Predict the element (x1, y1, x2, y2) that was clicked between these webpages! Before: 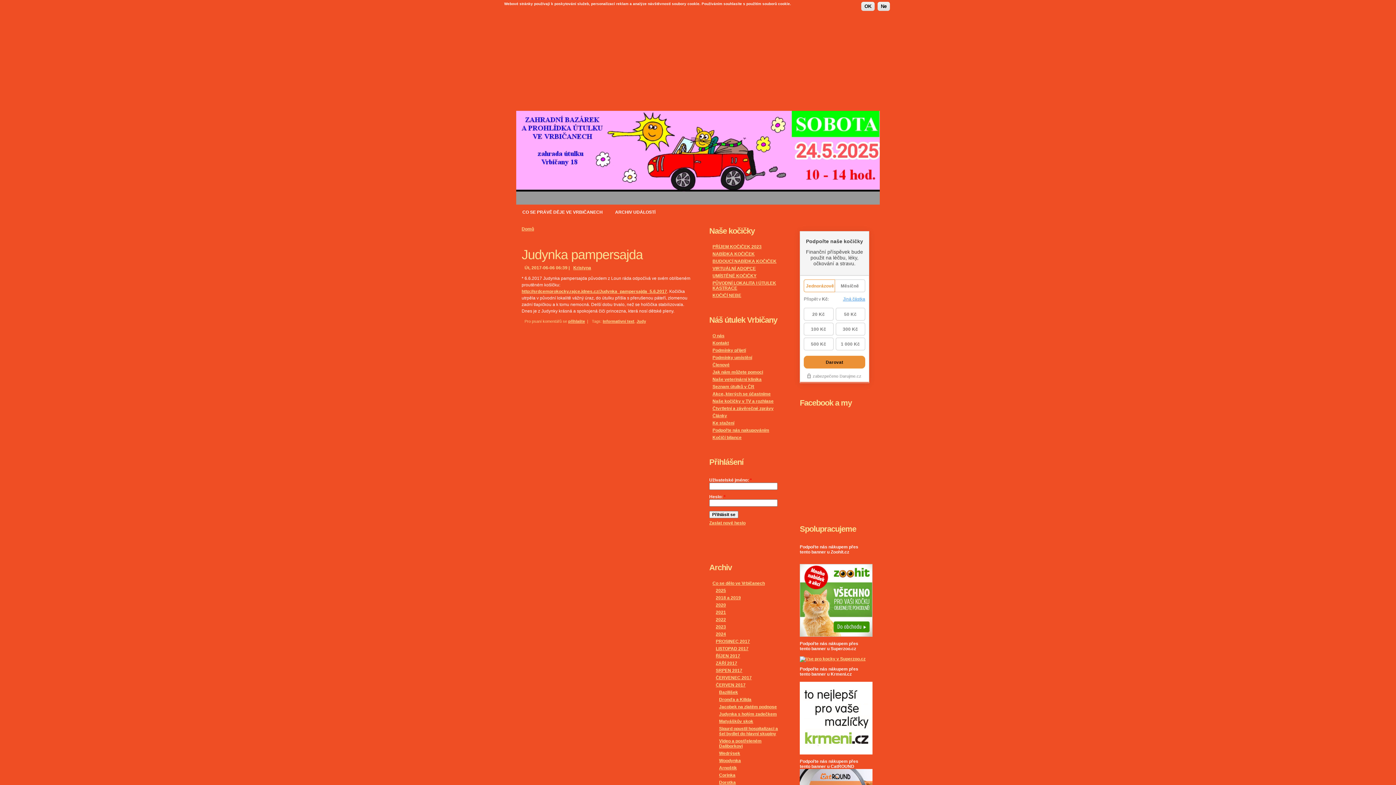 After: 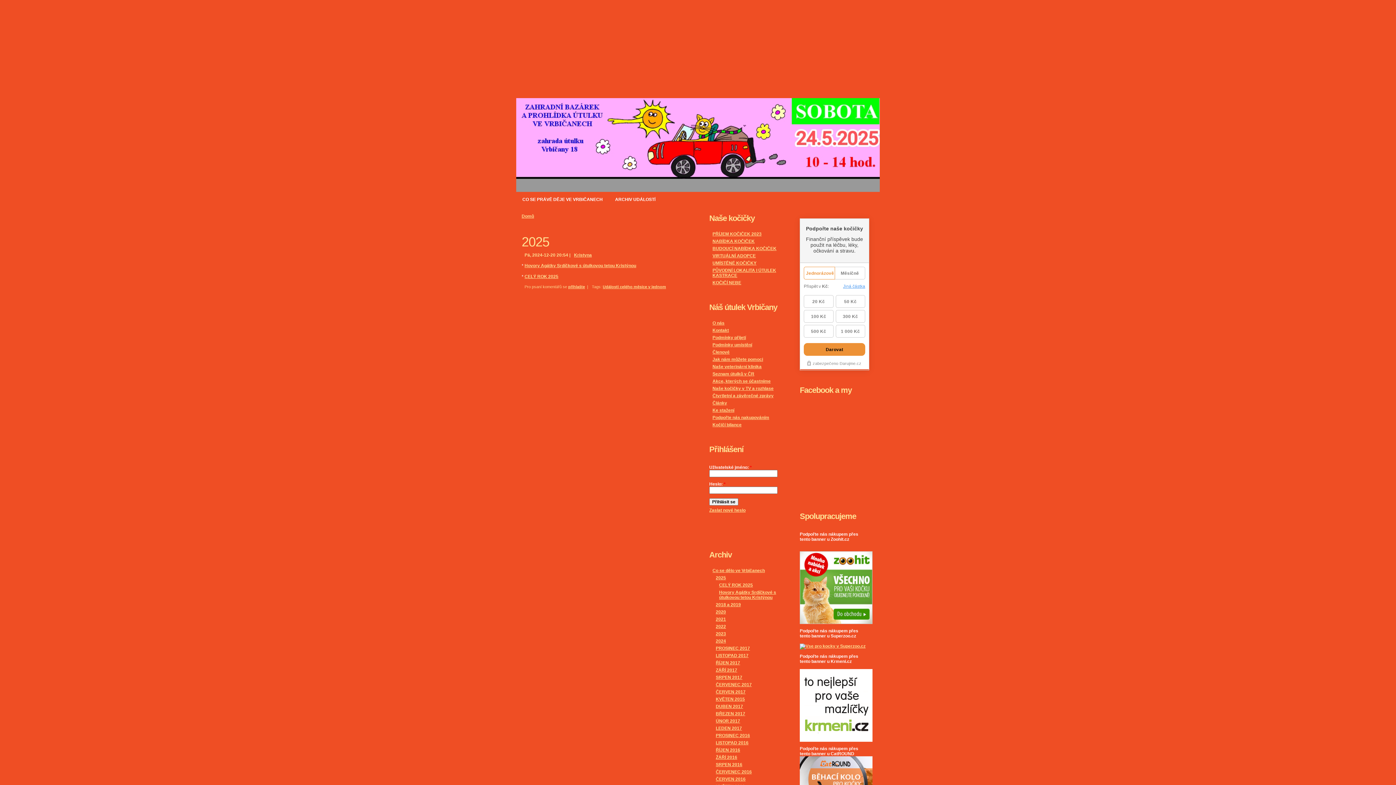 Action: bbox: (716, 588, 726, 593) label: 2025